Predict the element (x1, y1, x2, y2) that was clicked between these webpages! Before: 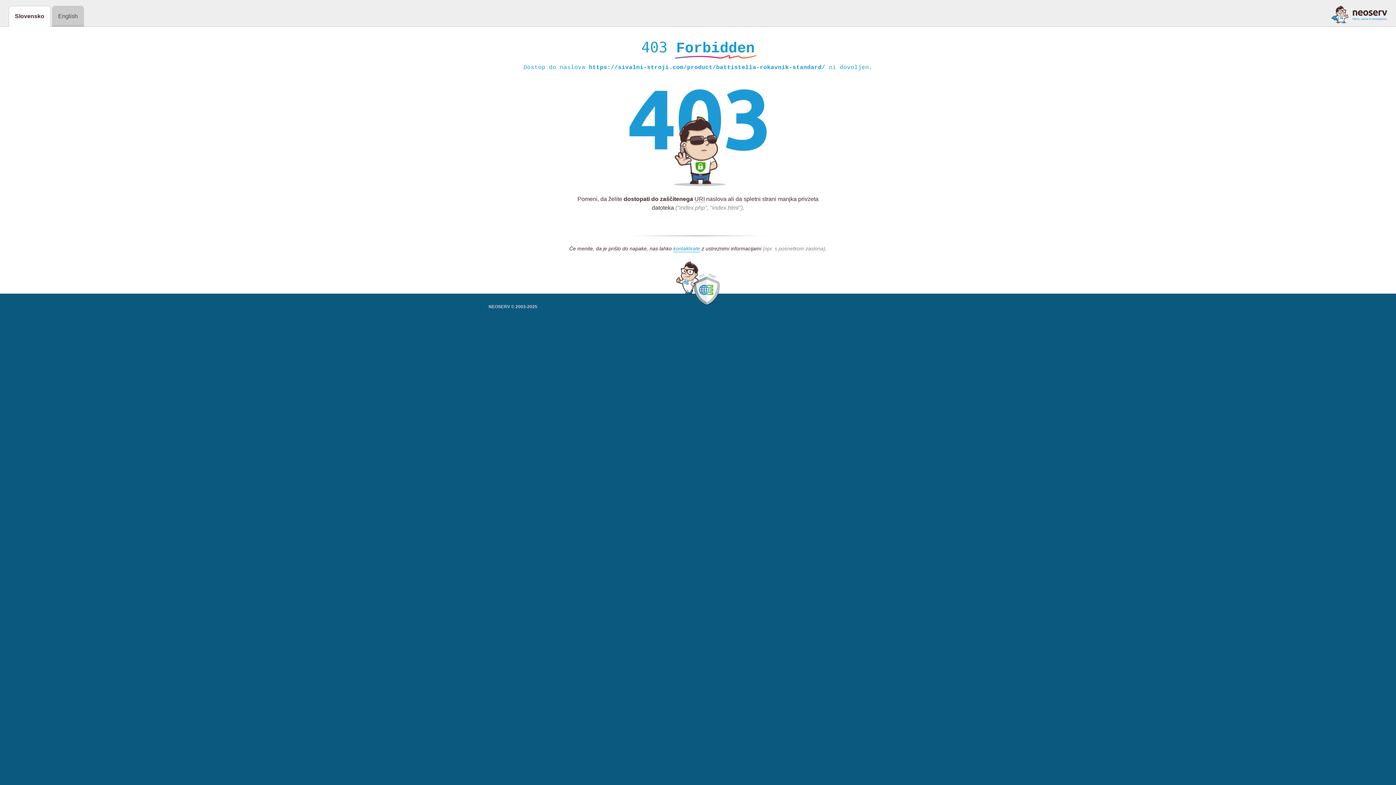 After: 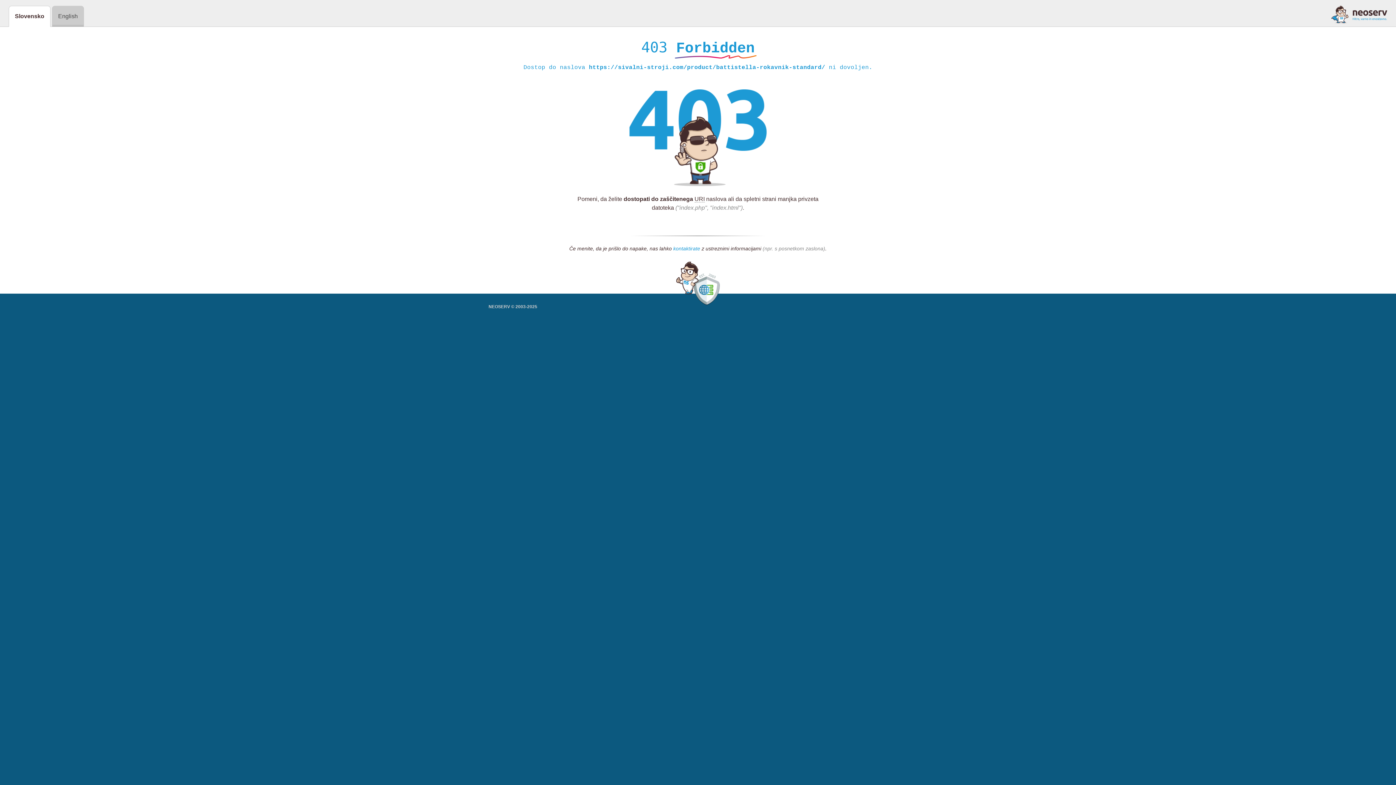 Action: label: kontaktirate bbox: (673, 245, 700, 252)